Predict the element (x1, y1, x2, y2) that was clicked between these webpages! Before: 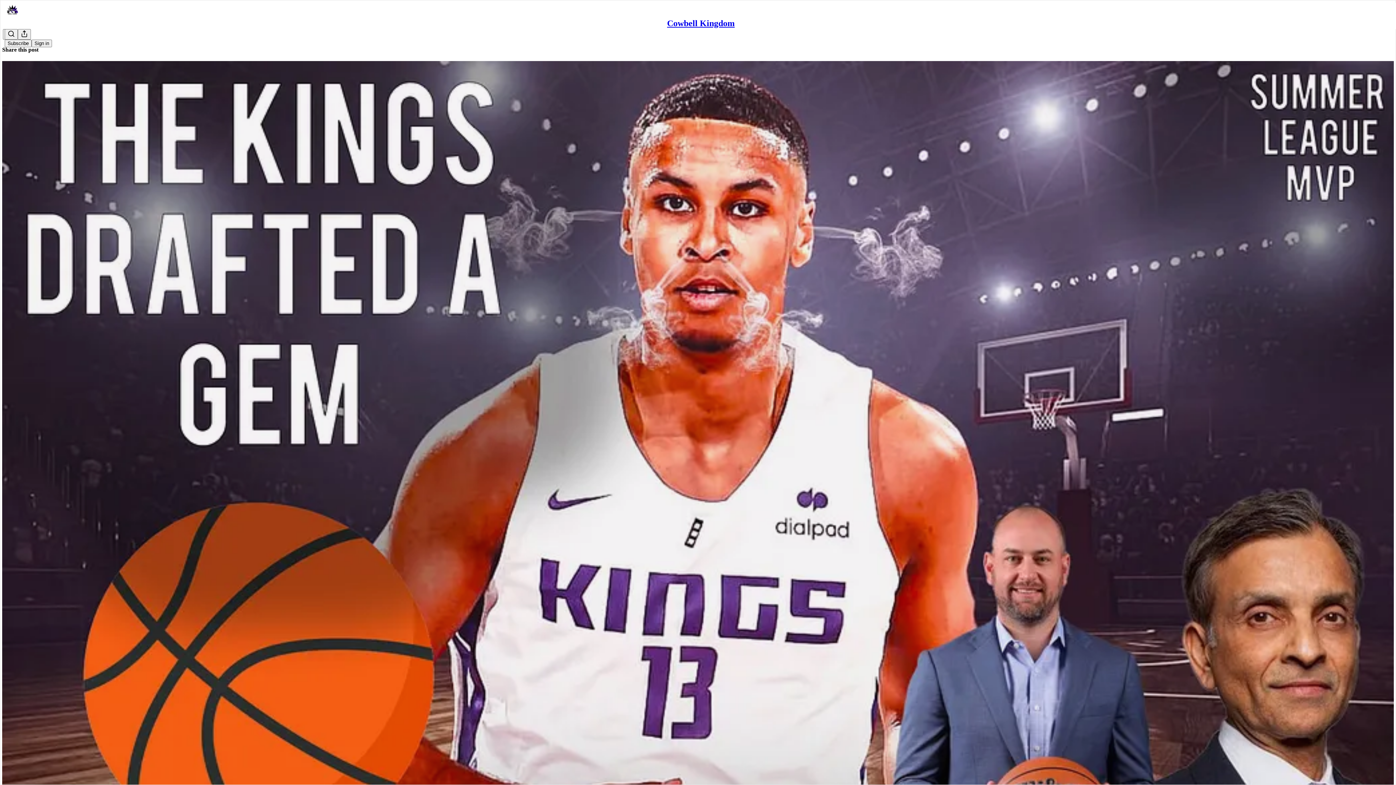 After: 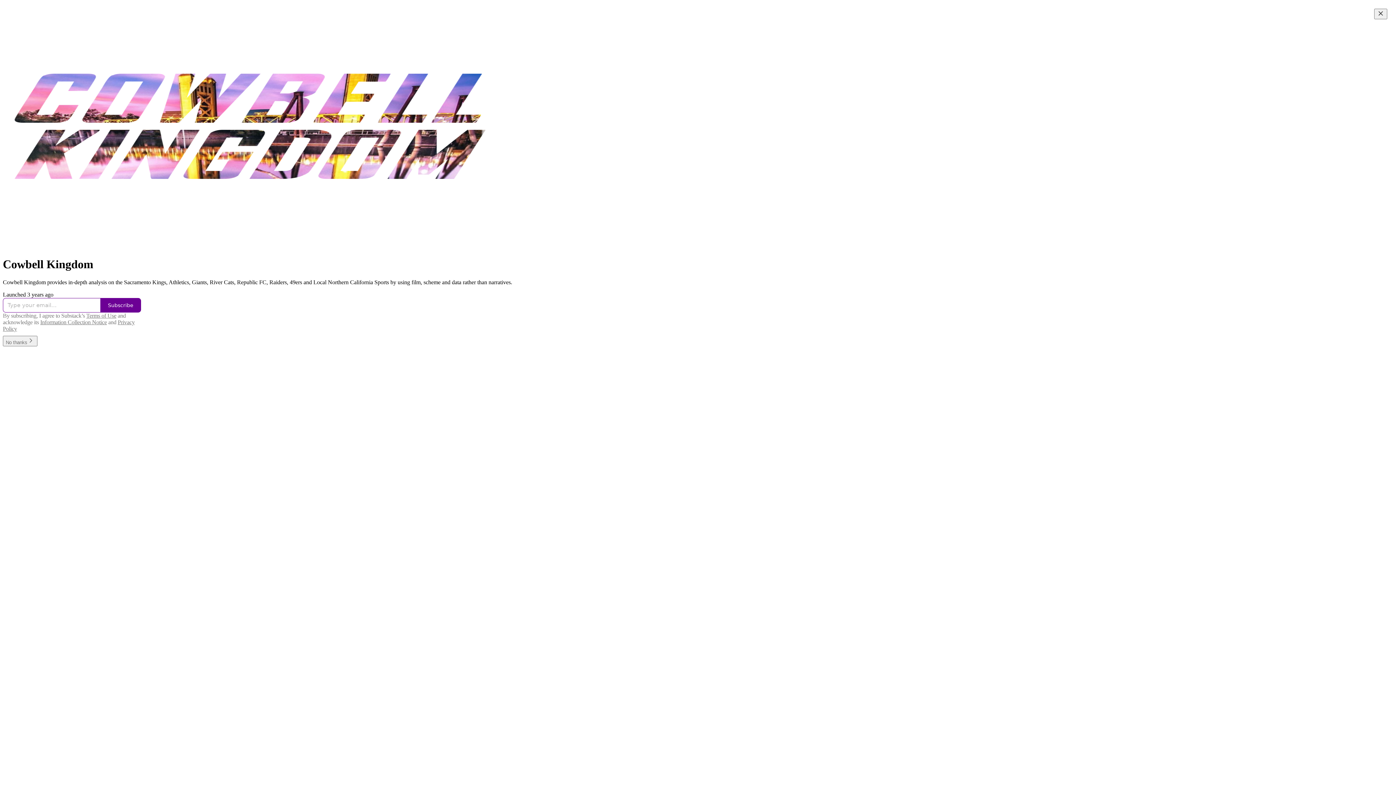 Action: bbox: (4, 2, 1399, 17)